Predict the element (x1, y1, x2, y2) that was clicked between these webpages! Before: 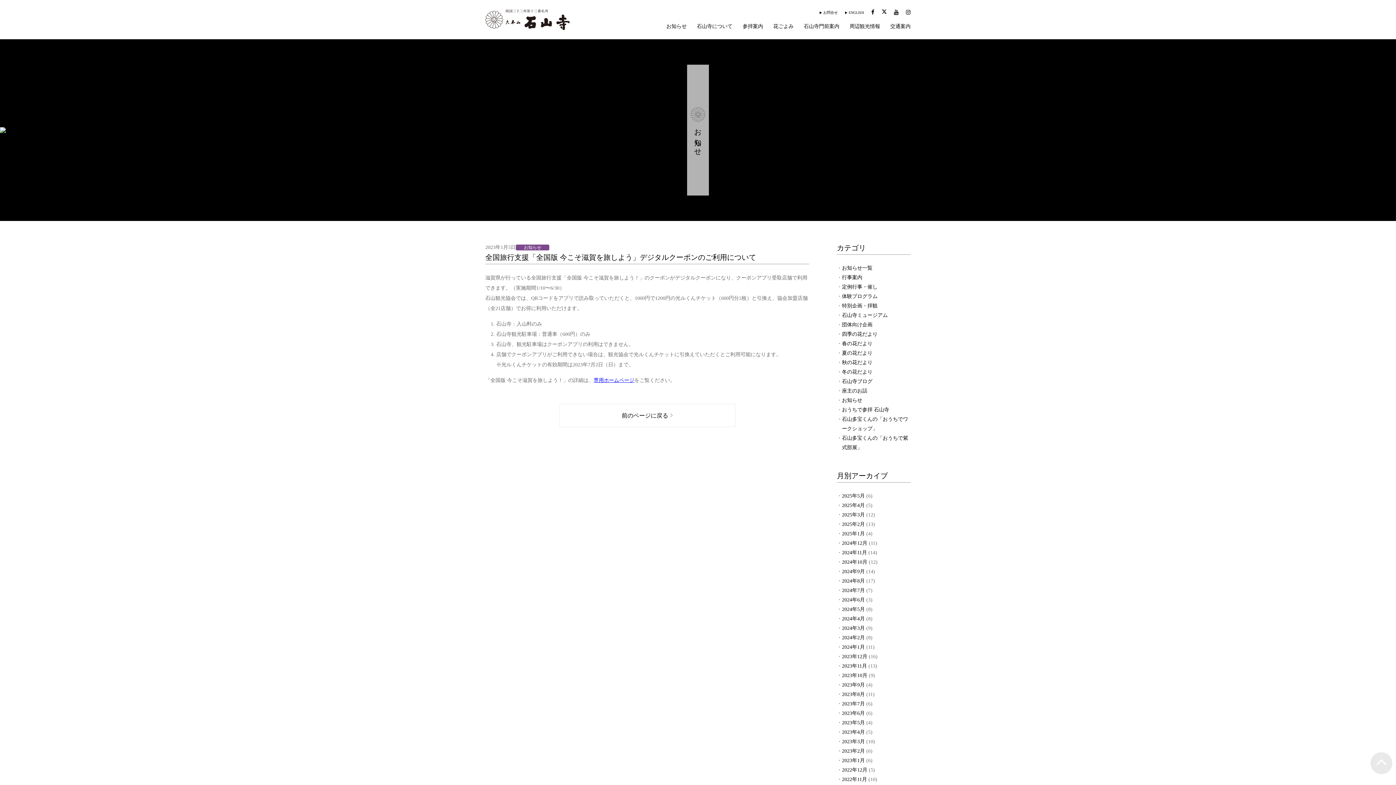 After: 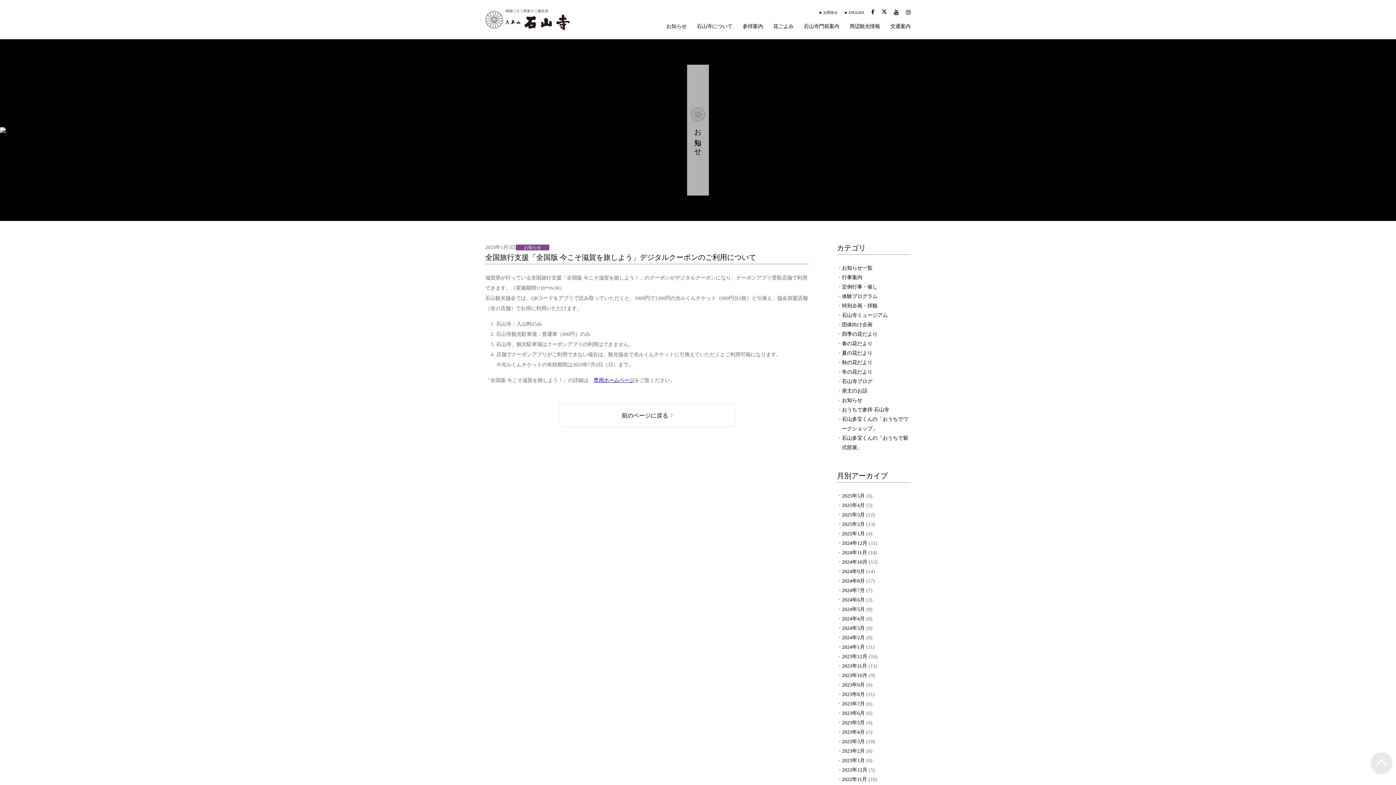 Action: label: 専用ホームページ bbox: (593, 377, 634, 383)